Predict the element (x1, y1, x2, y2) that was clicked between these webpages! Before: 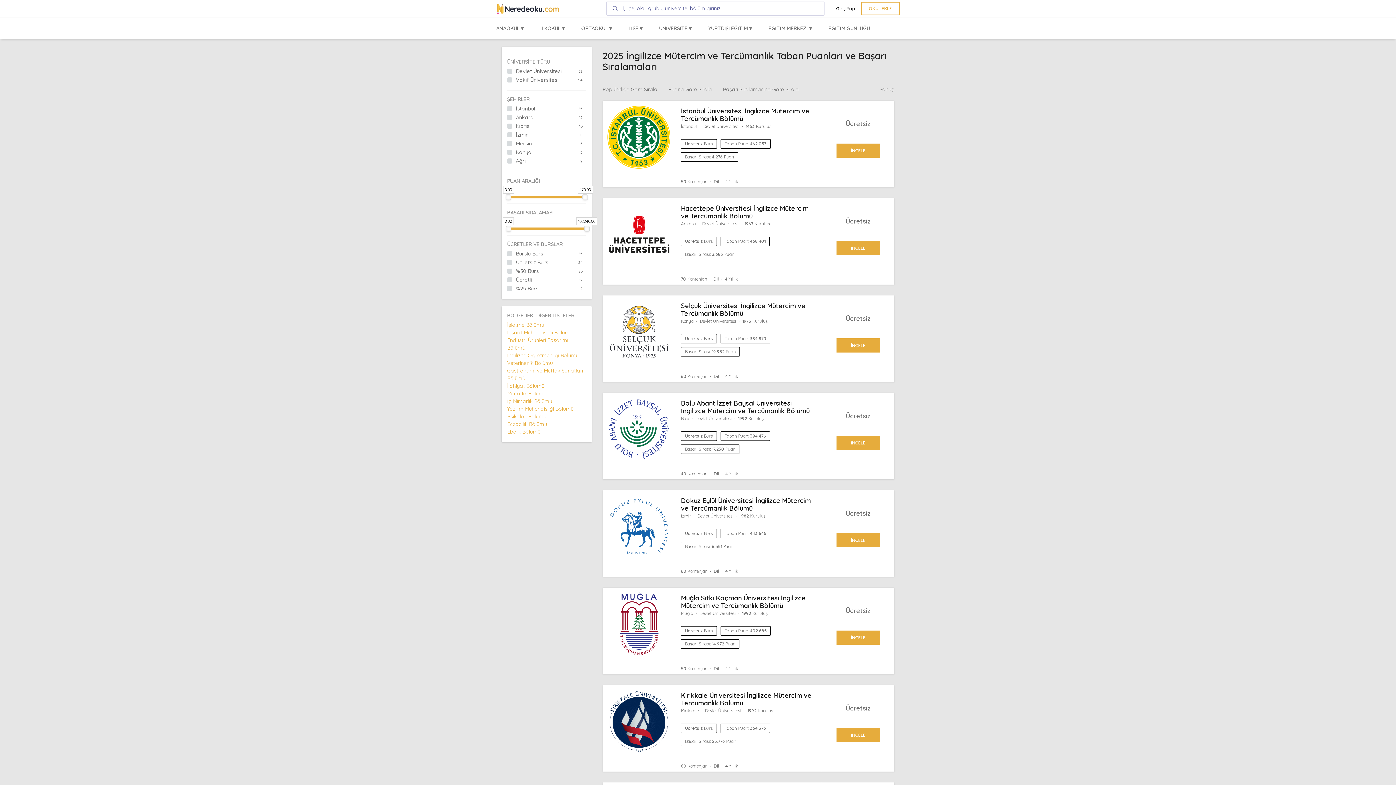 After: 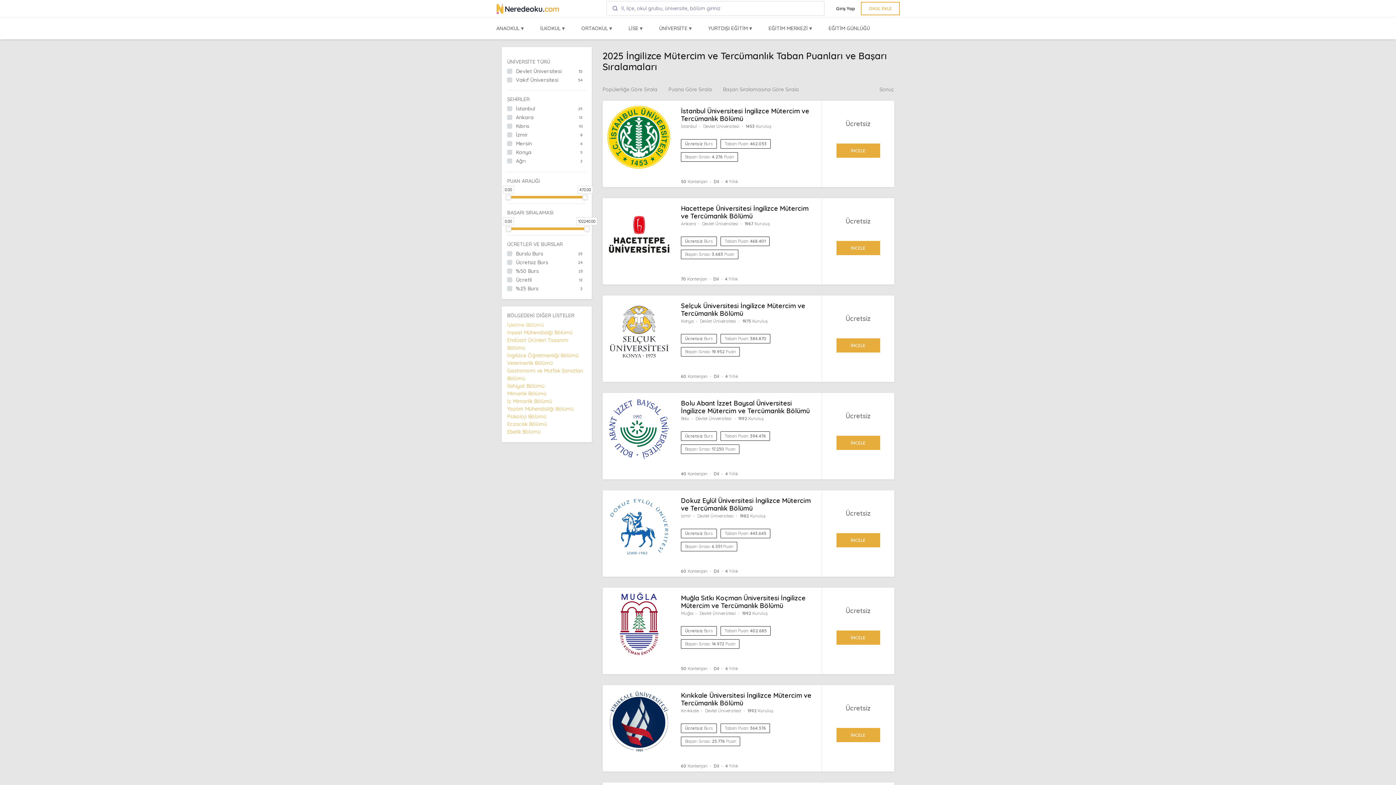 Action: bbox: (507, 321, 544, 328) label: İşletme Bölümü